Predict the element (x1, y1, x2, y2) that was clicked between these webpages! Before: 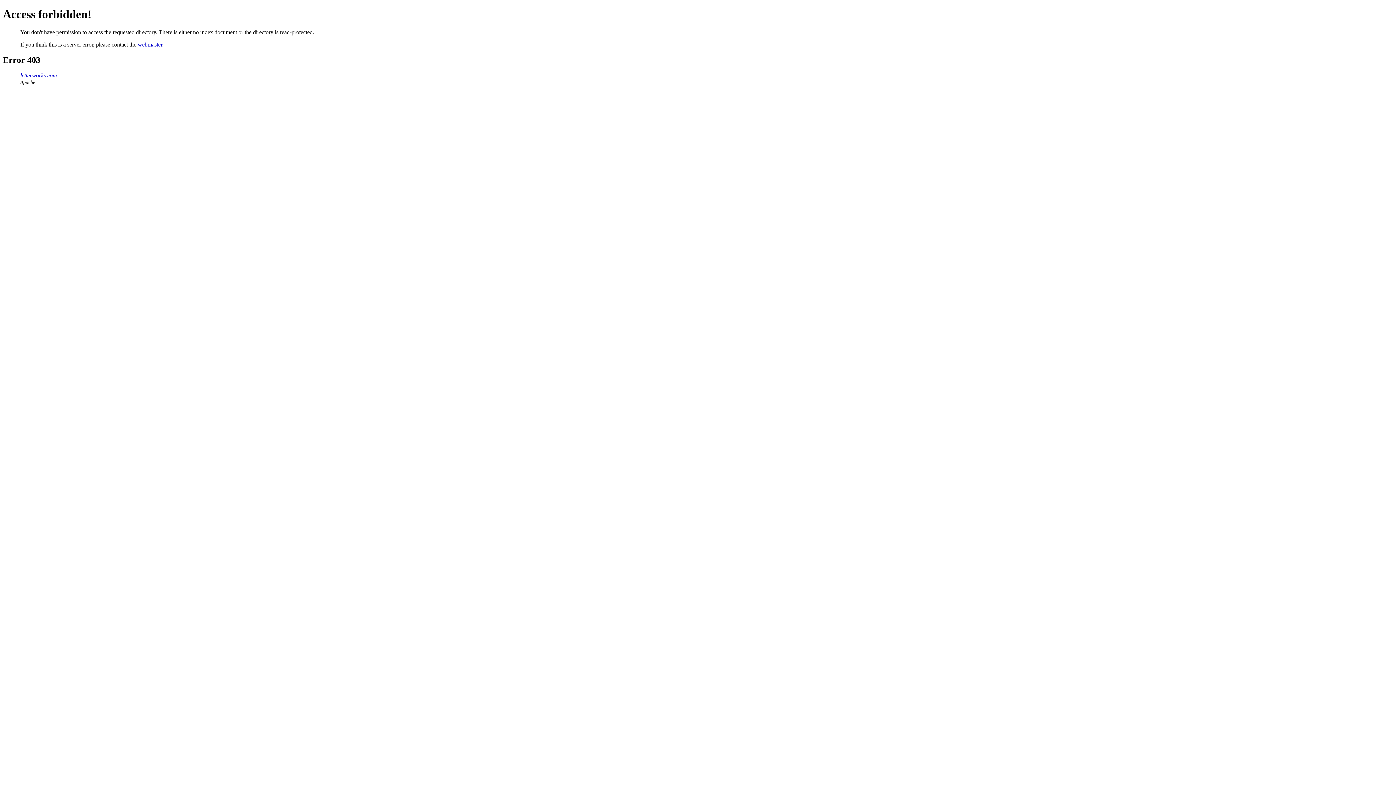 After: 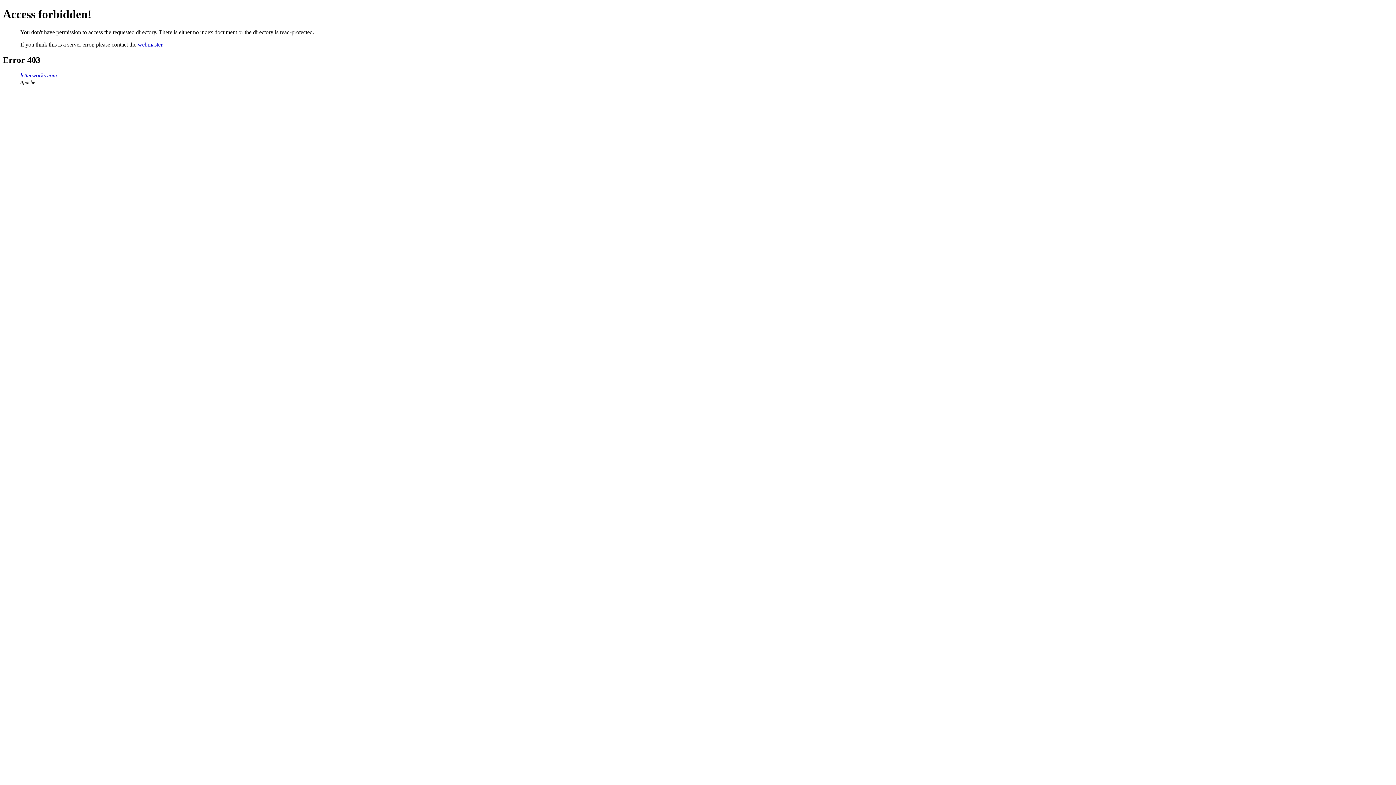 Action: bbox: (137, 41, 162, 47) label: webmaster